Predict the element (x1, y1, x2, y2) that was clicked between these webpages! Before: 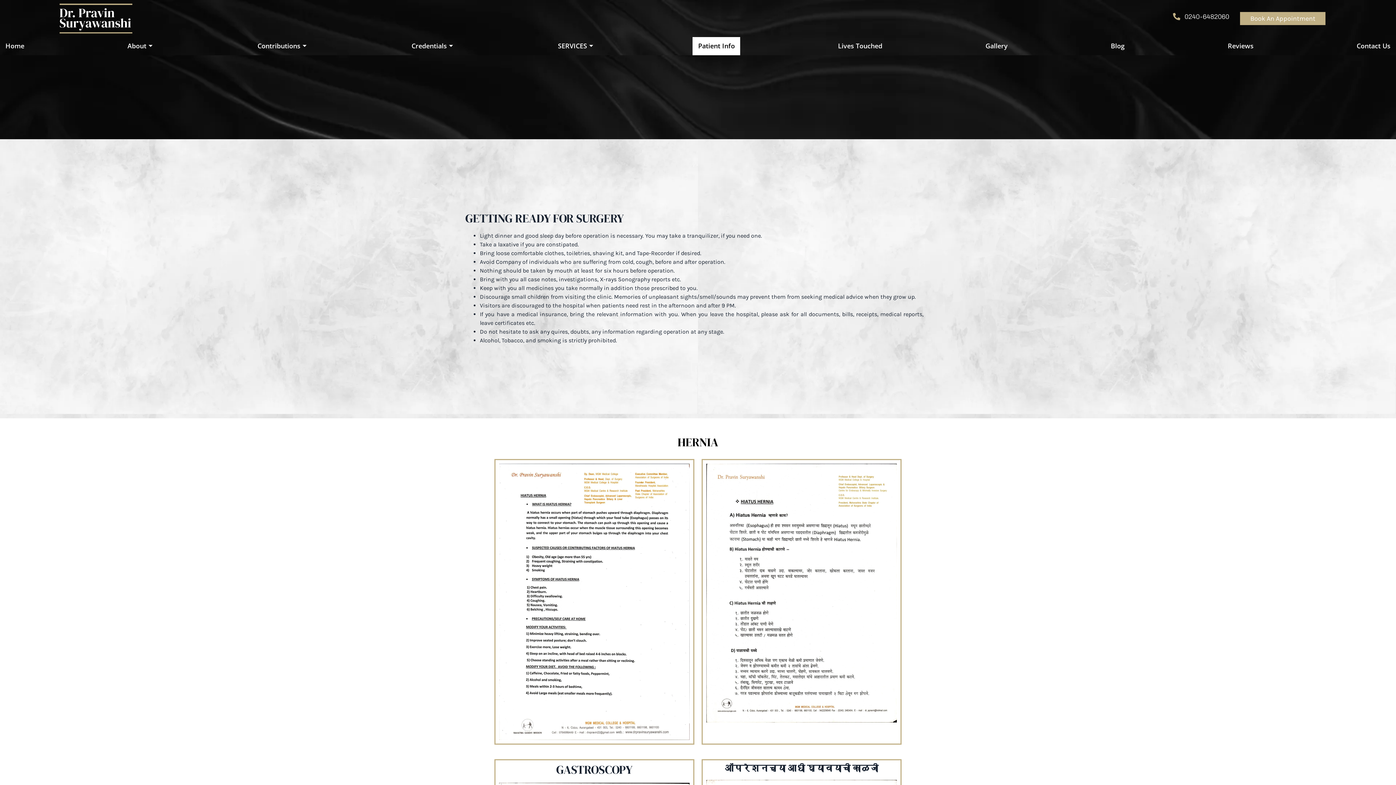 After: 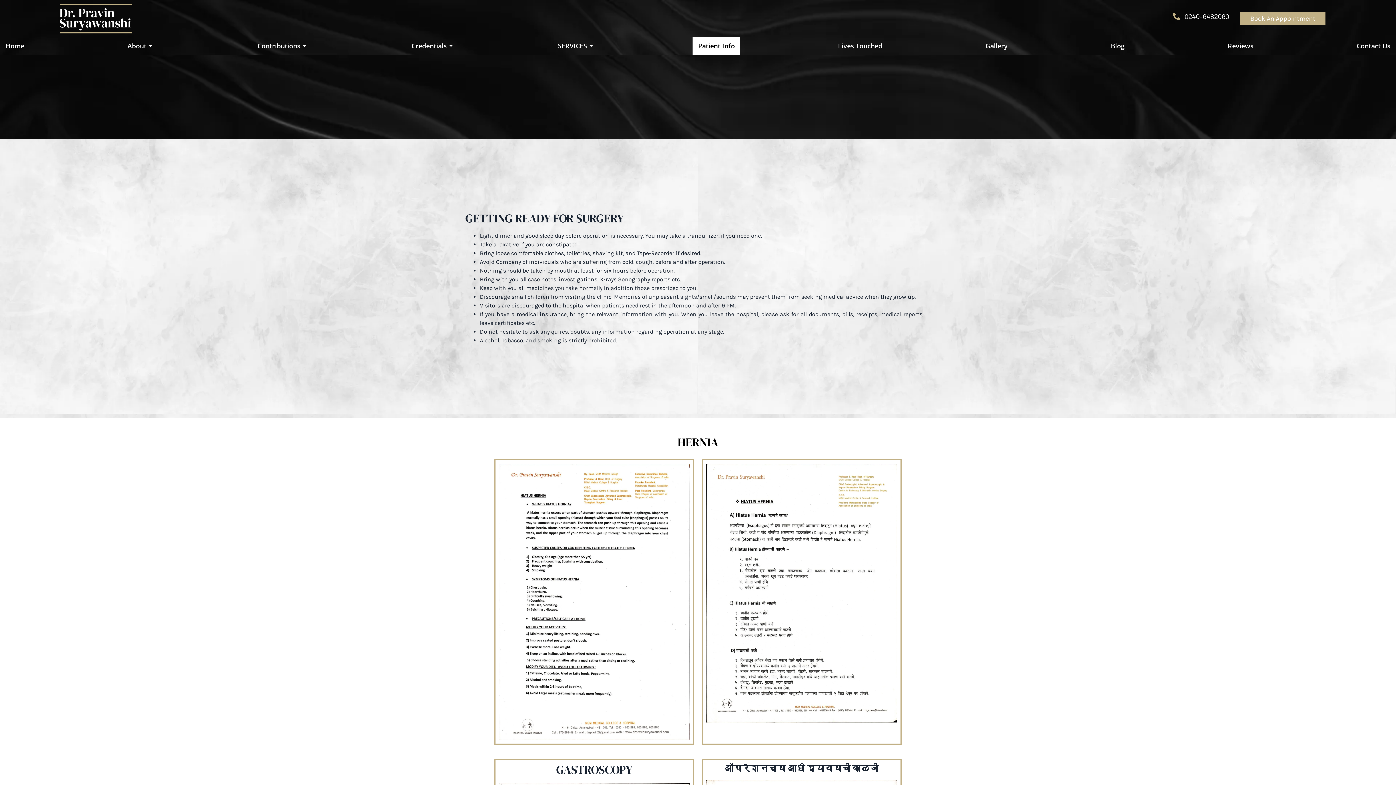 Action: bbox: (1184, 13, 1229, 20) label: 0240-6482060